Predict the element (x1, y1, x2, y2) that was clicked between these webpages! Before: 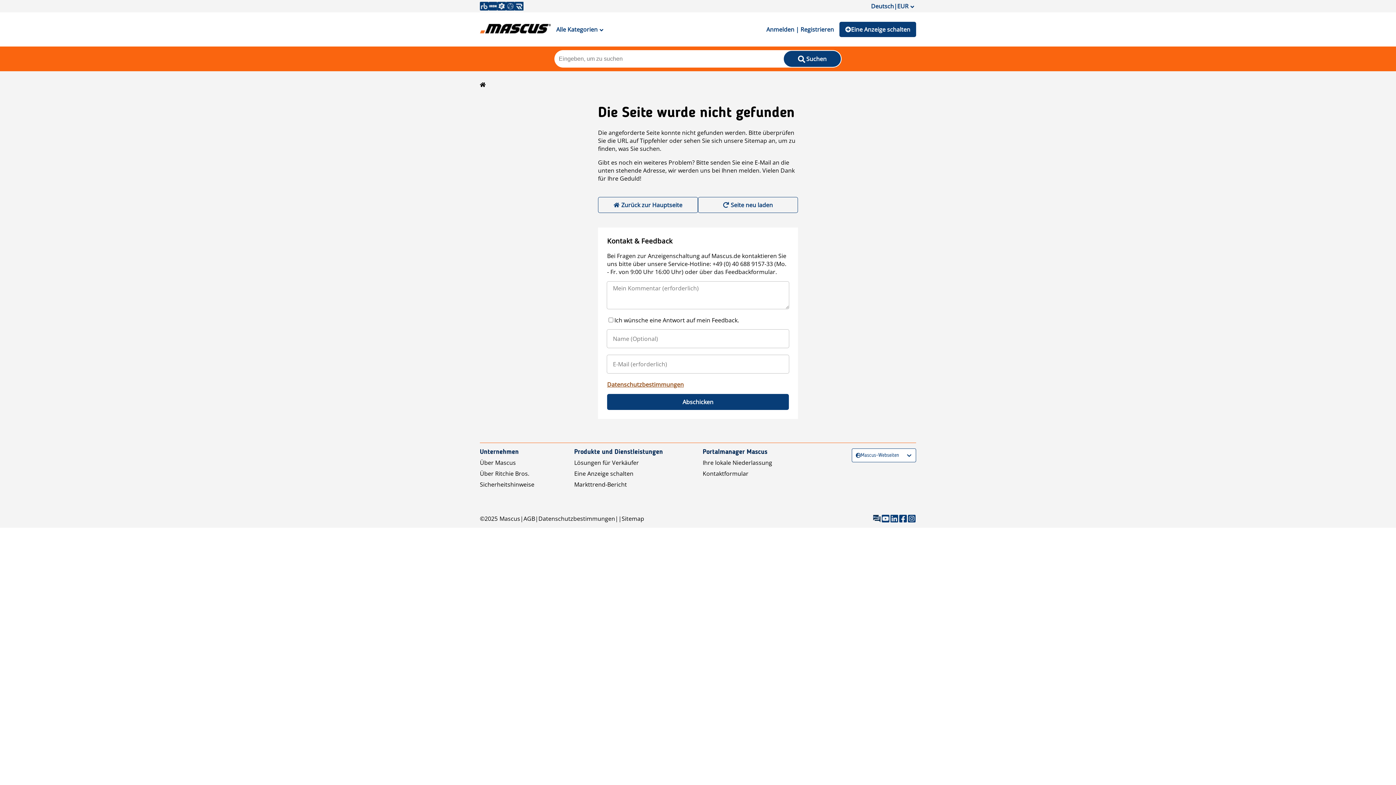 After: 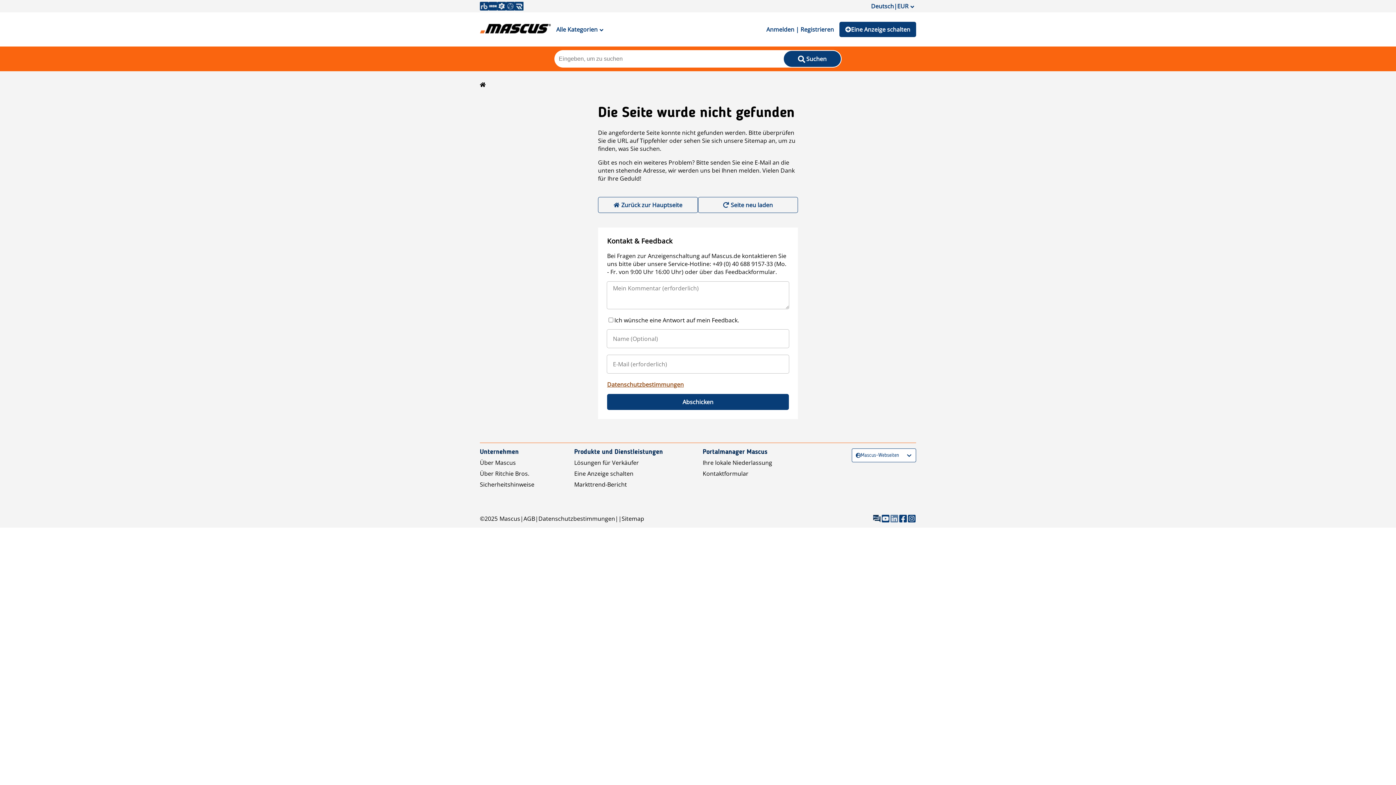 Action: bbox: (890, 514, 898, 523)